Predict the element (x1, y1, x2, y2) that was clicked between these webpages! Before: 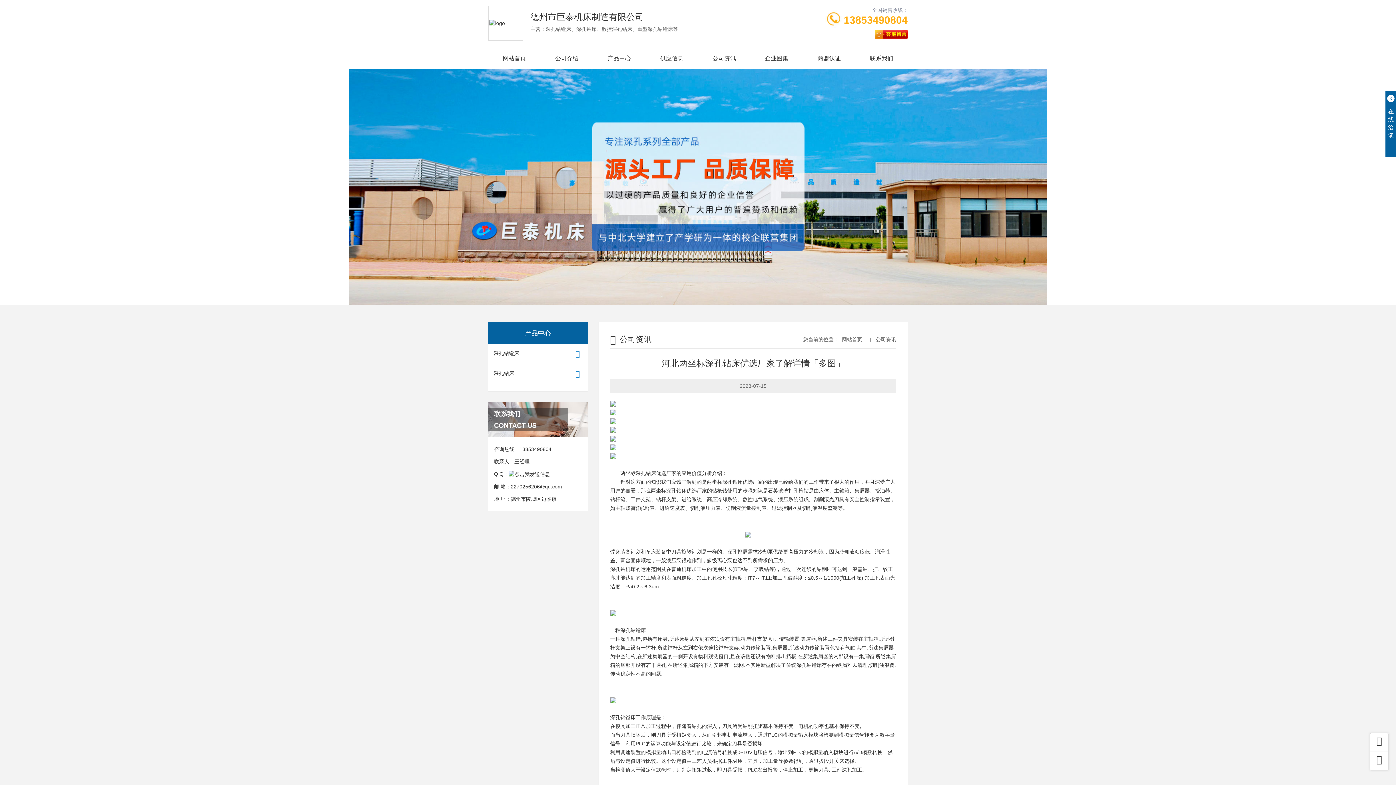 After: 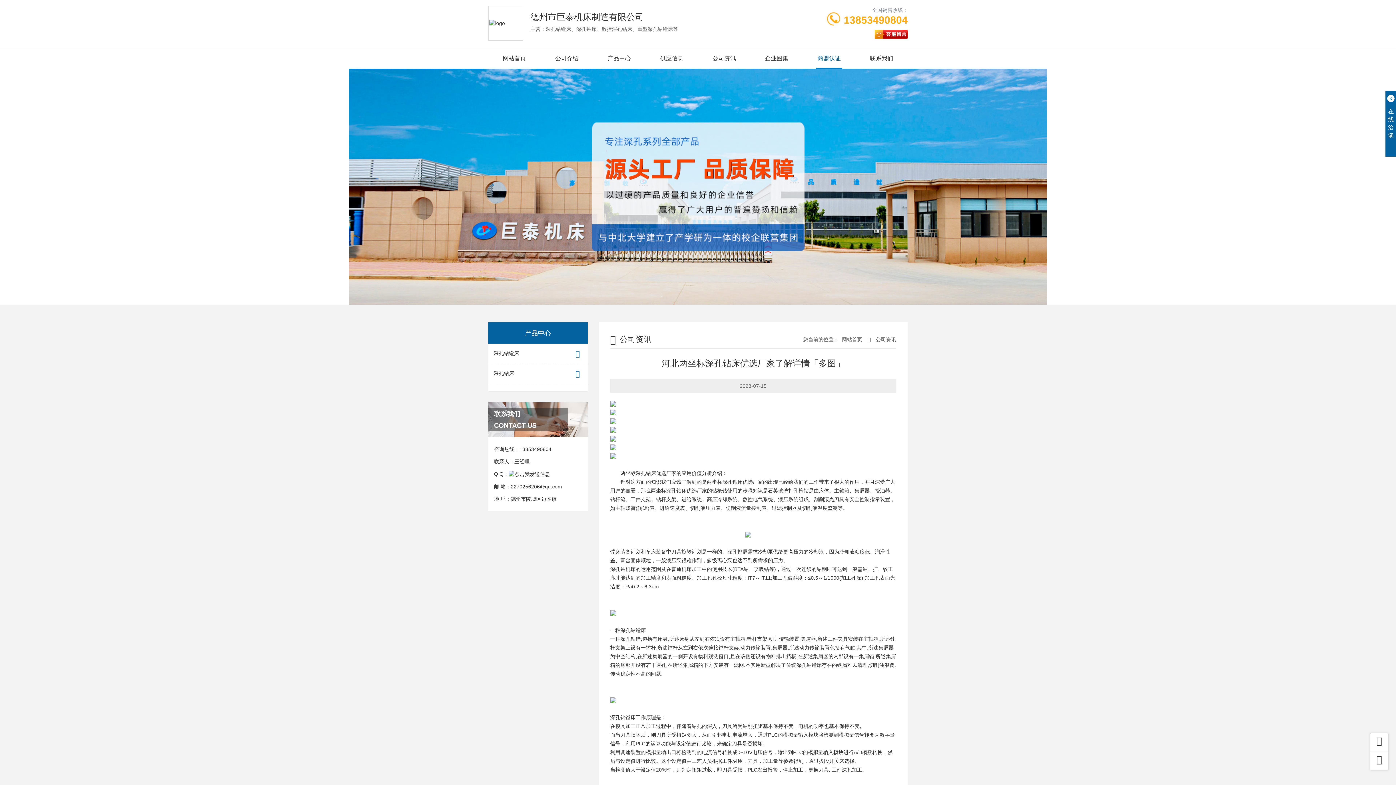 Action: bbox: (803, 48, 855, 68) label: 商盟认证